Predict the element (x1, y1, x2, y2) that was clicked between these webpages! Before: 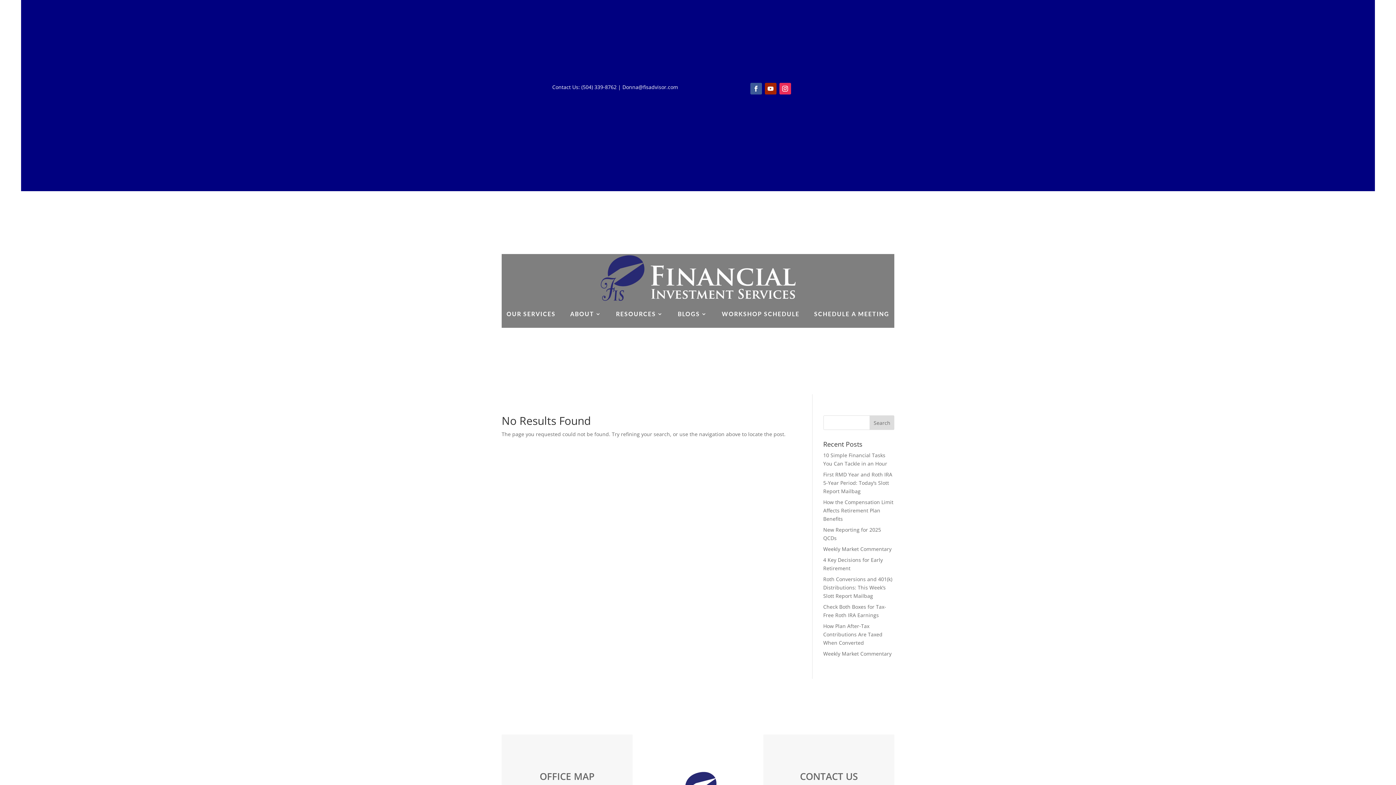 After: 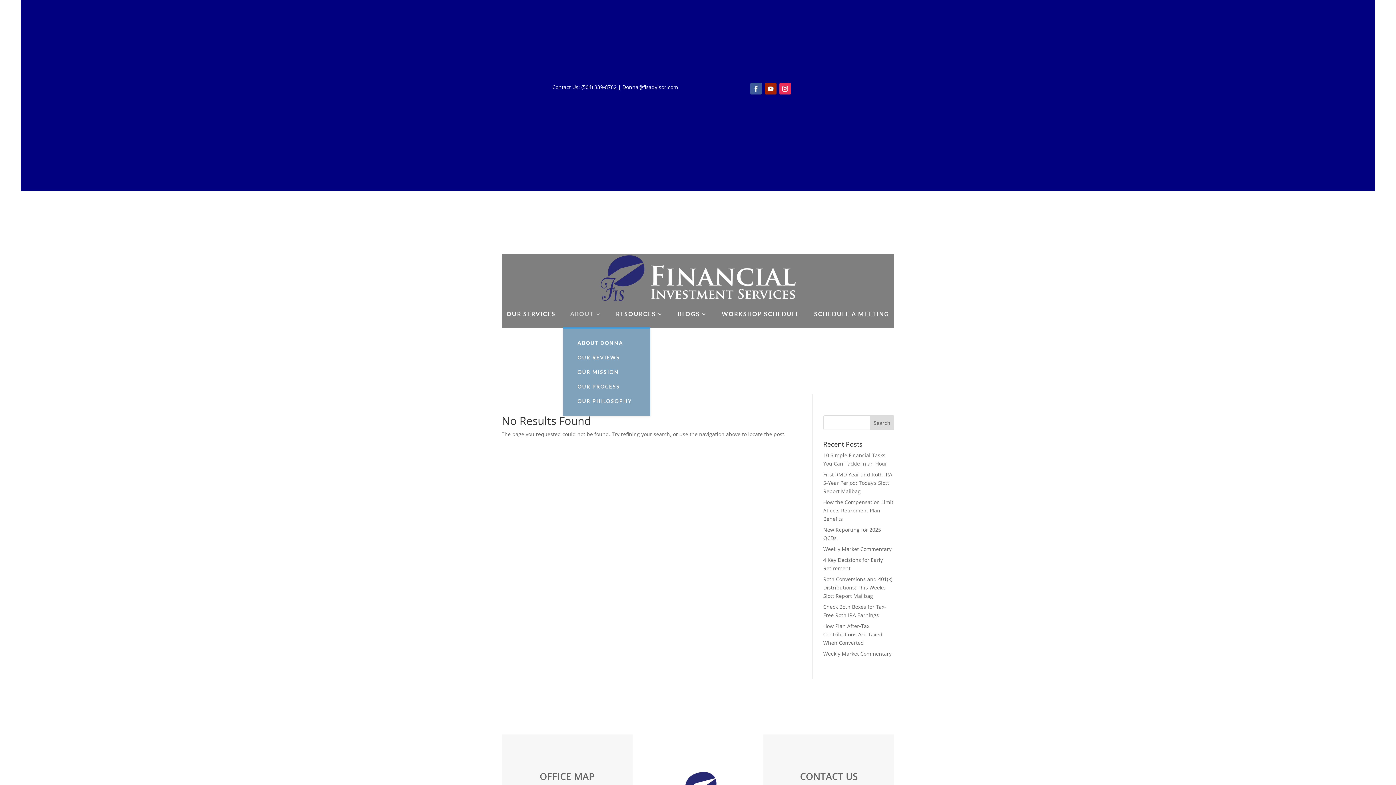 Action: label: ABOUT bbox: (570, 300, 601, 327)